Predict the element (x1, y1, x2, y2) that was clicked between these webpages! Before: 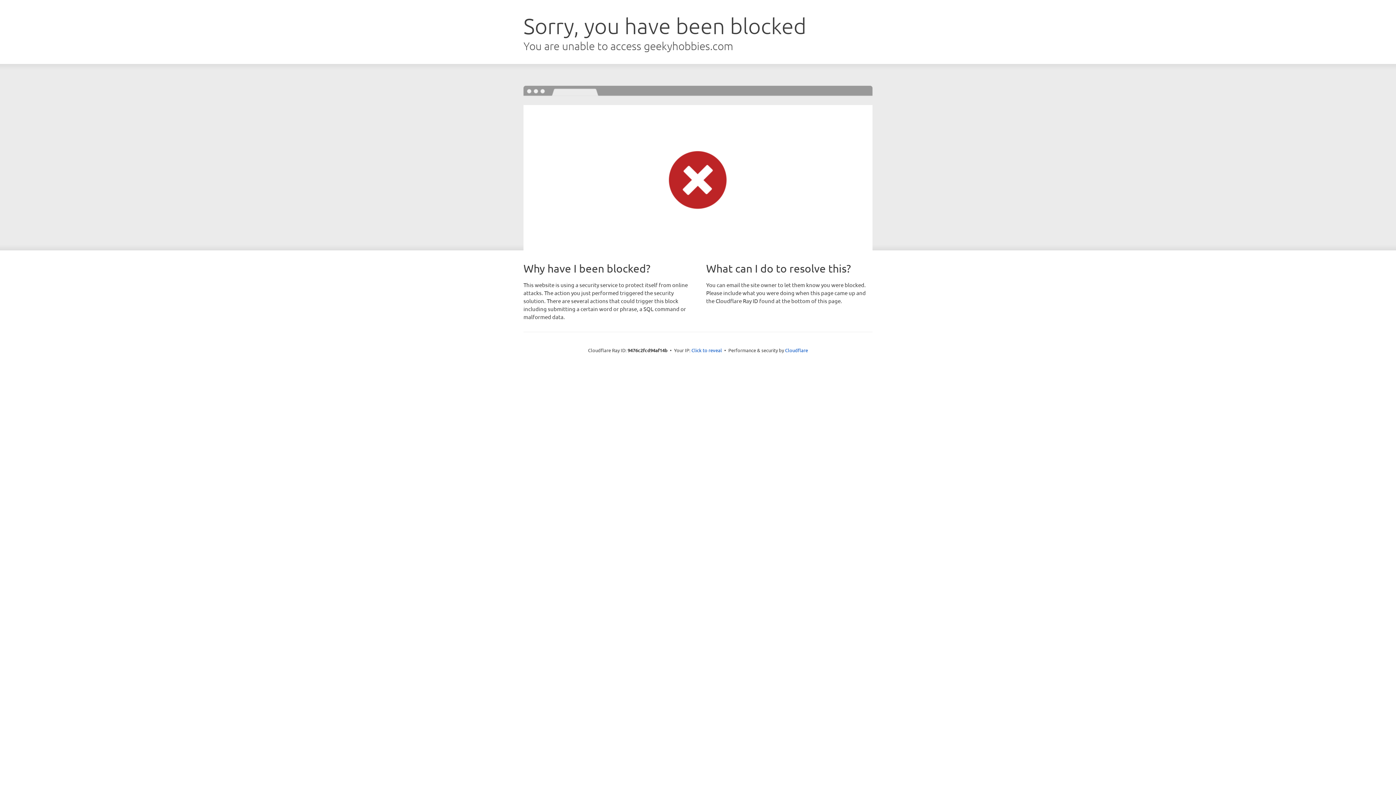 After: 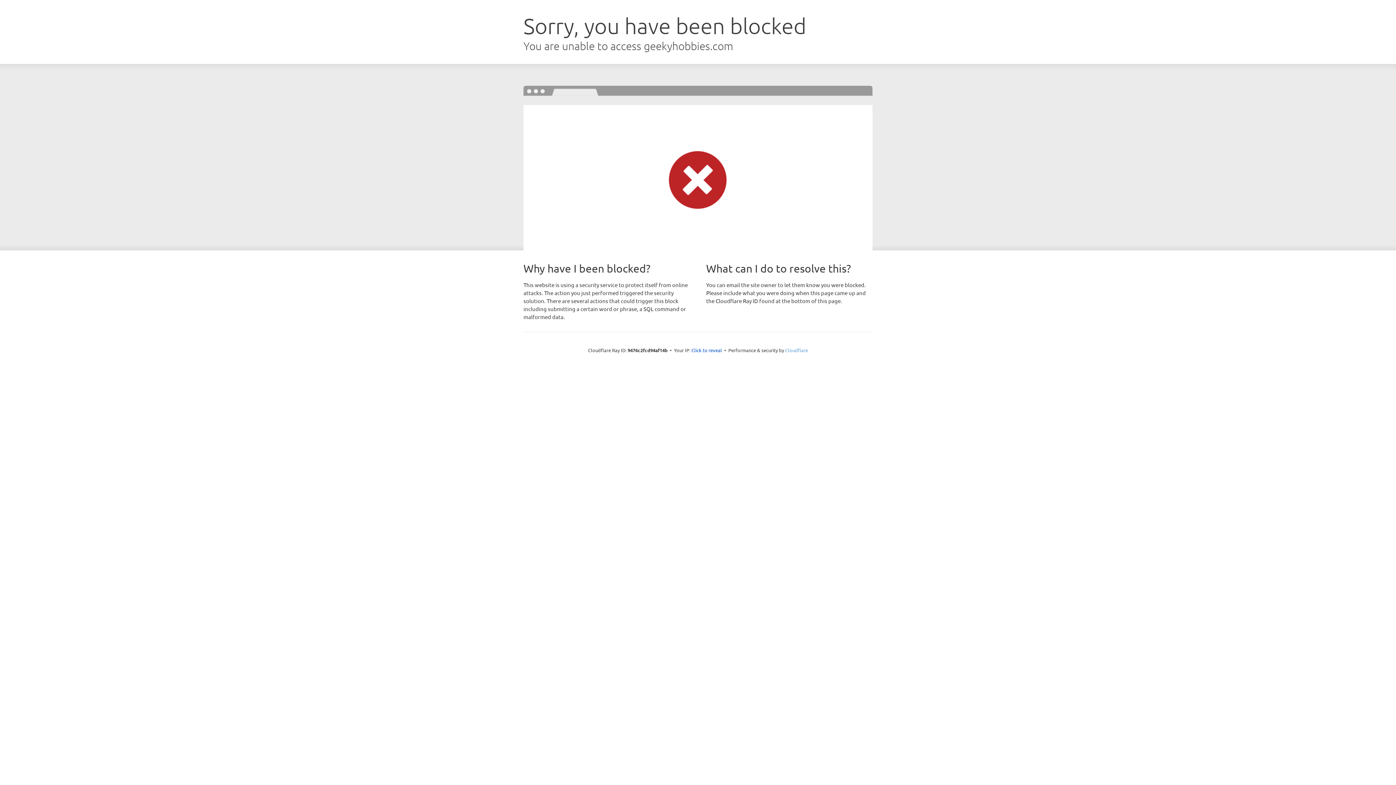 Action: label: Cloudflare bbox: (785, 347, 808, 353)